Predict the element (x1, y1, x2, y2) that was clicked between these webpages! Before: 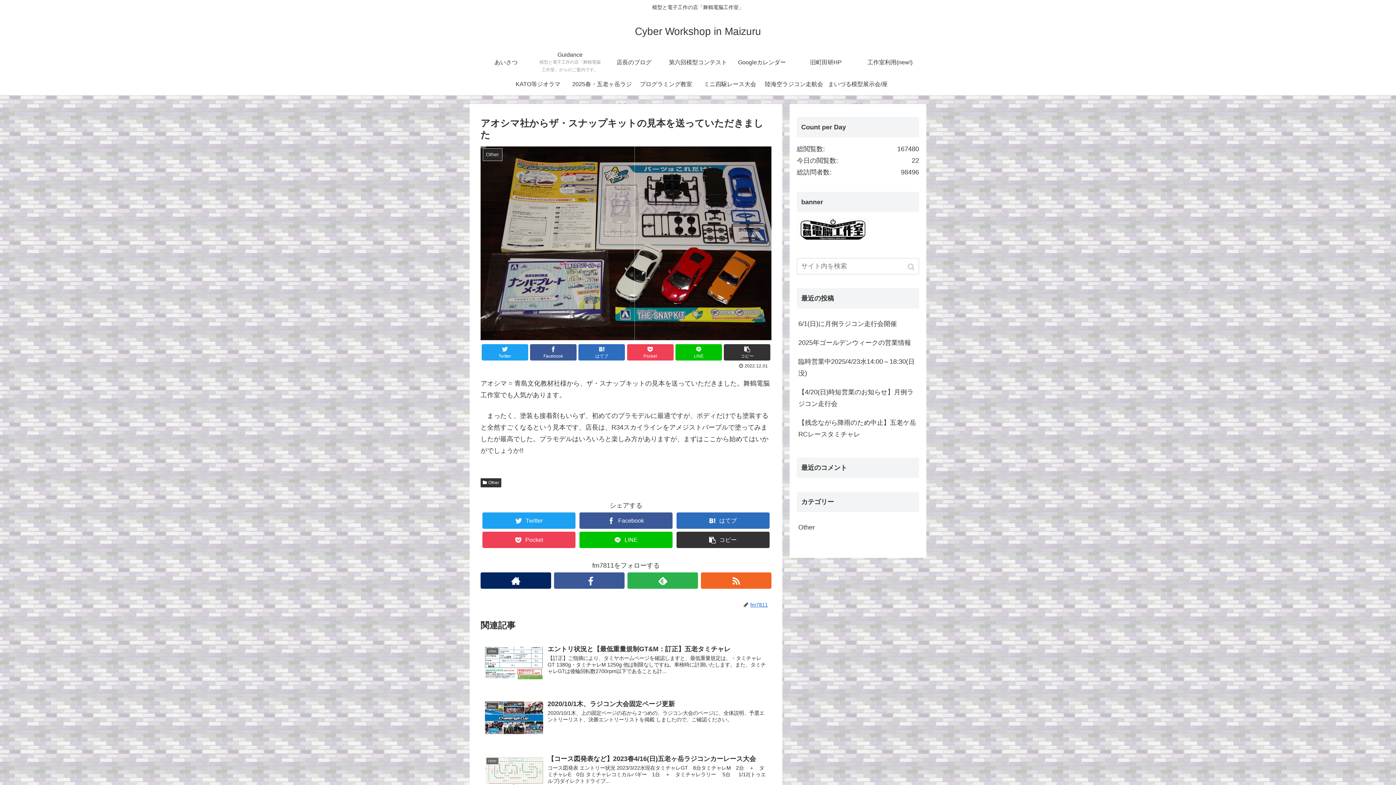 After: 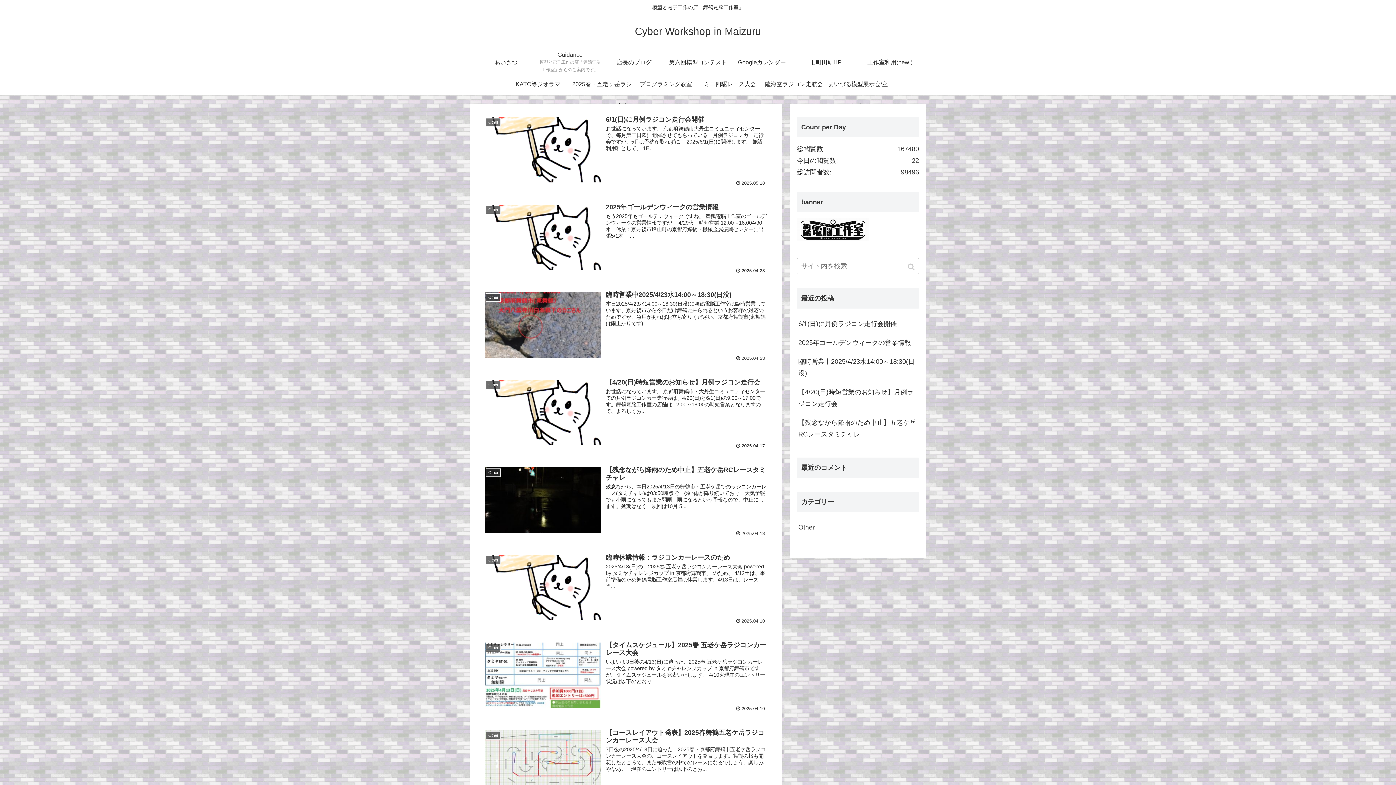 Action: bbox: (635, 29, 761, 36) label: Cyber Workshop in Maizuru